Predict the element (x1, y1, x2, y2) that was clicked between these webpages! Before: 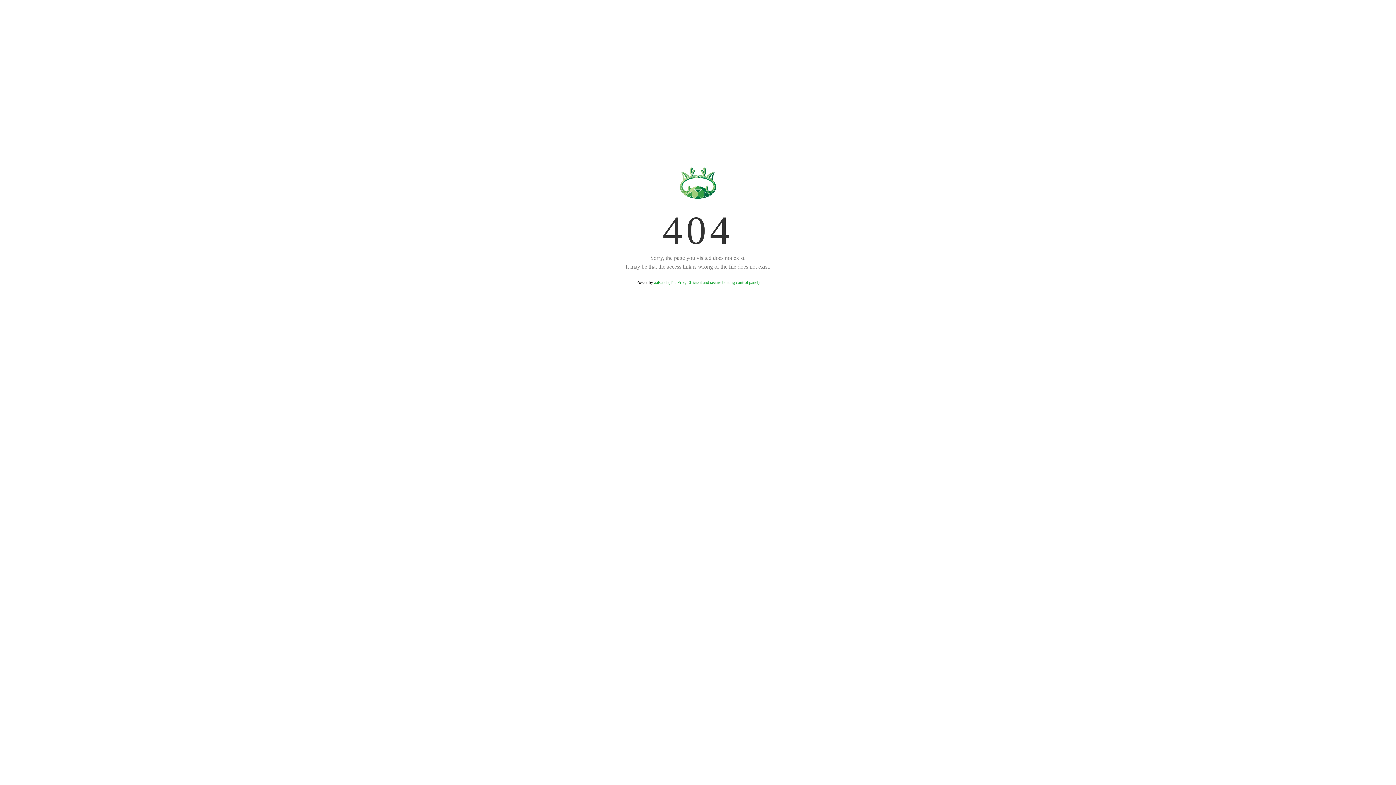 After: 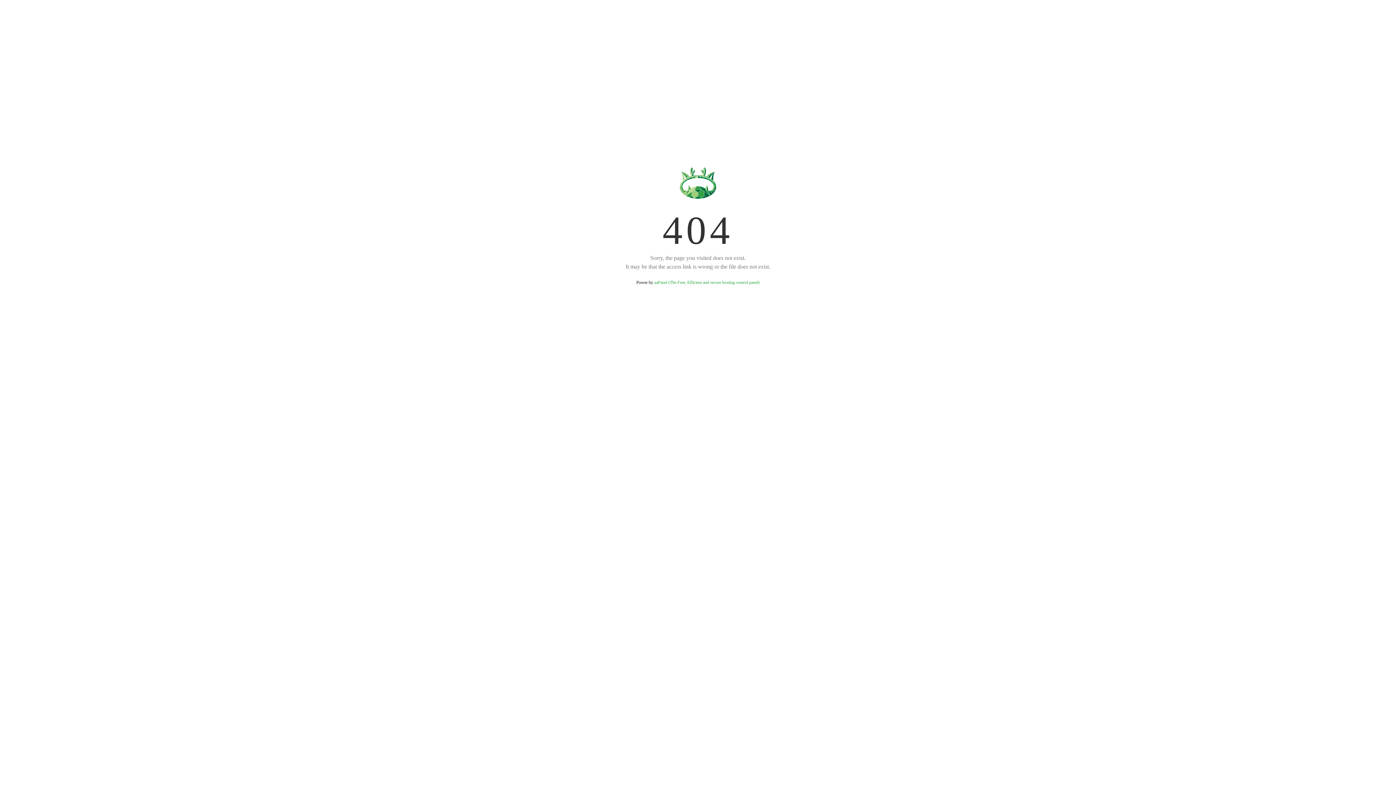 Action: bbox: (654, 280, 759, 285) label: aaPanel (The Free, Efficient and secure hosting control panel)